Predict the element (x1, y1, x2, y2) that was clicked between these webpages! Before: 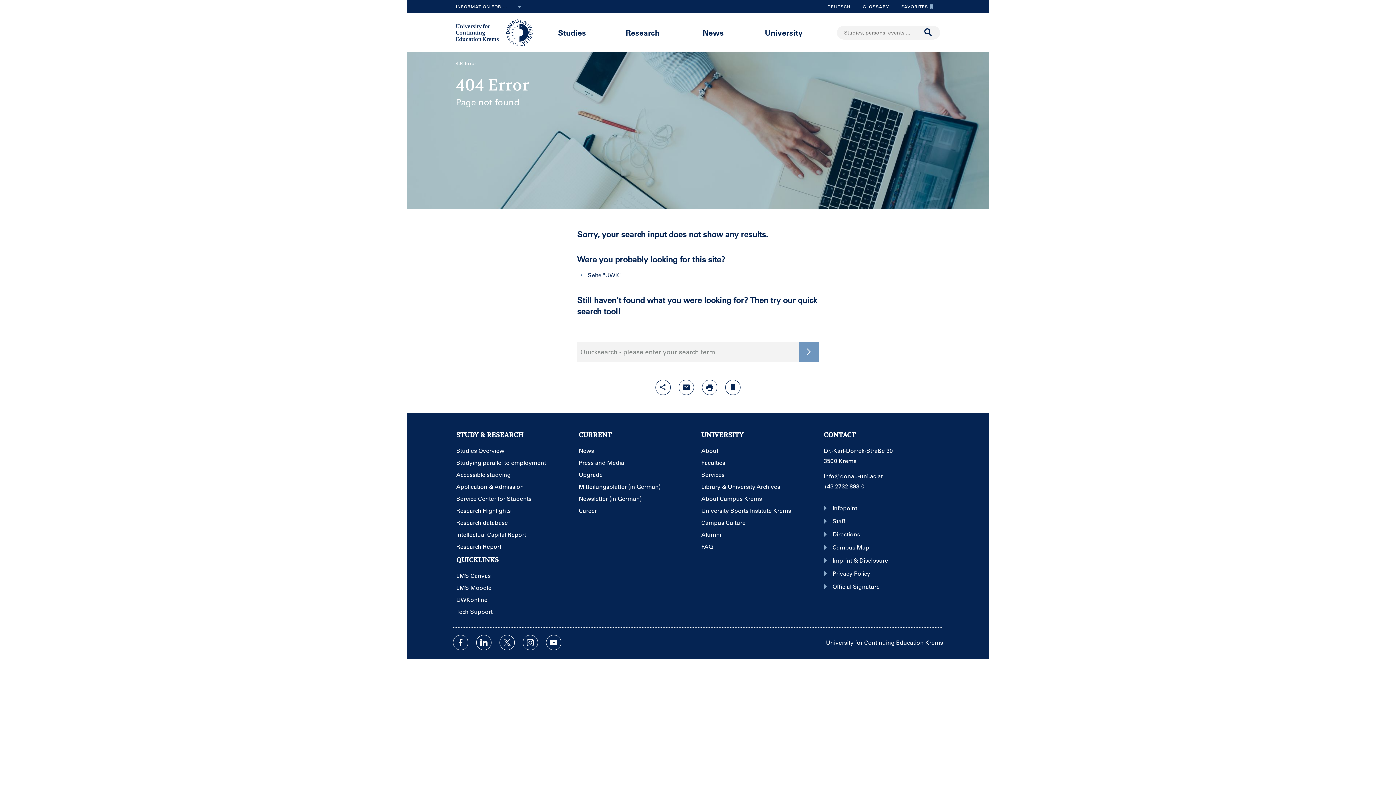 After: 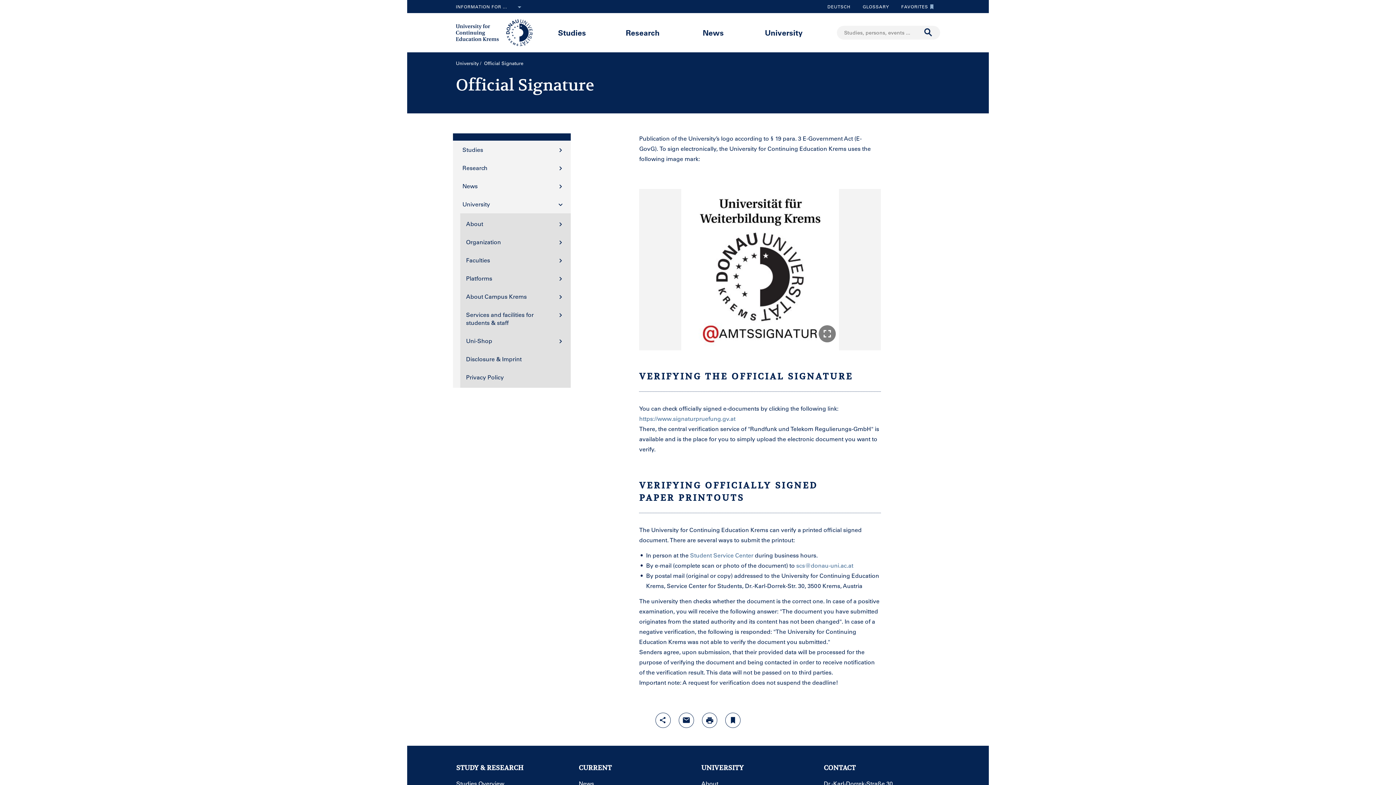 Action: label:  Official Signature bbox: (824, 582, 942, 589)